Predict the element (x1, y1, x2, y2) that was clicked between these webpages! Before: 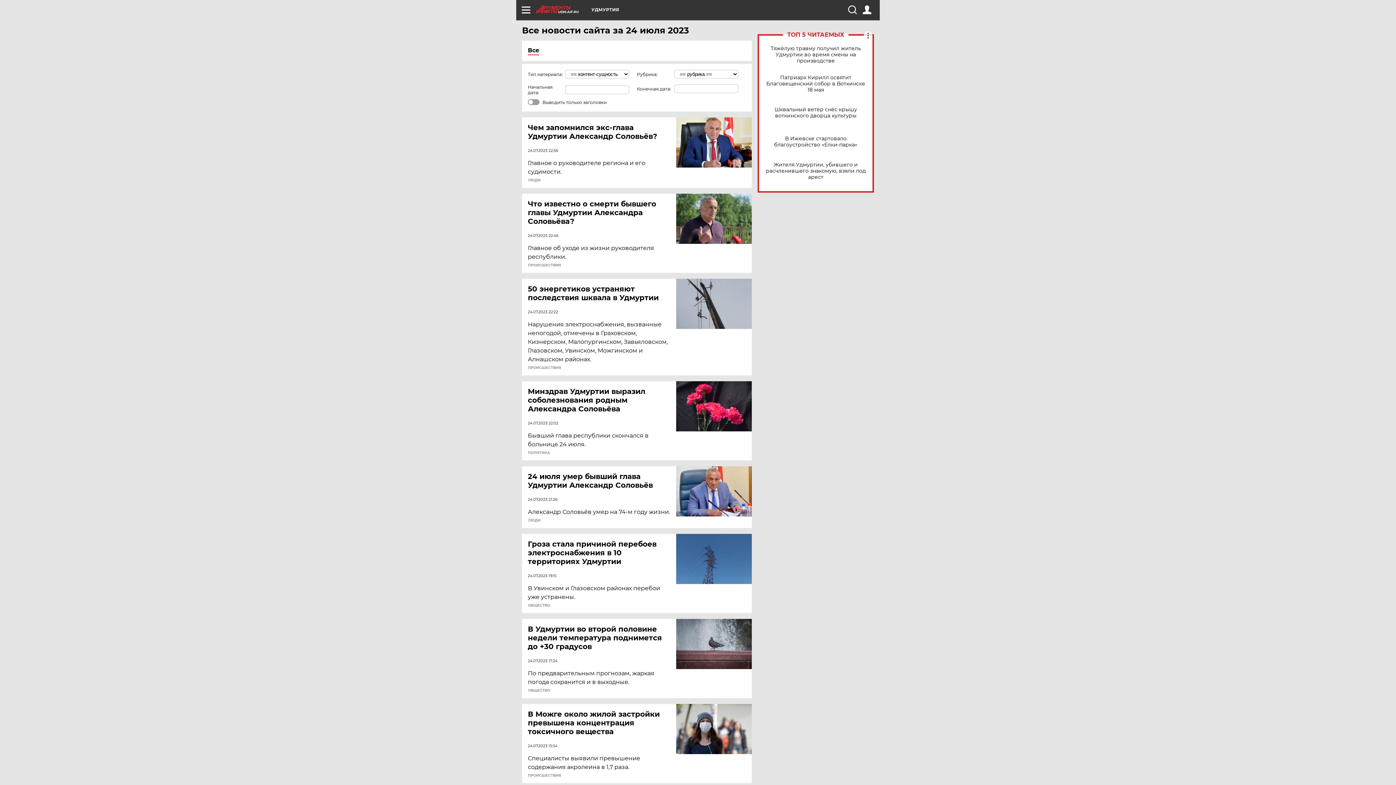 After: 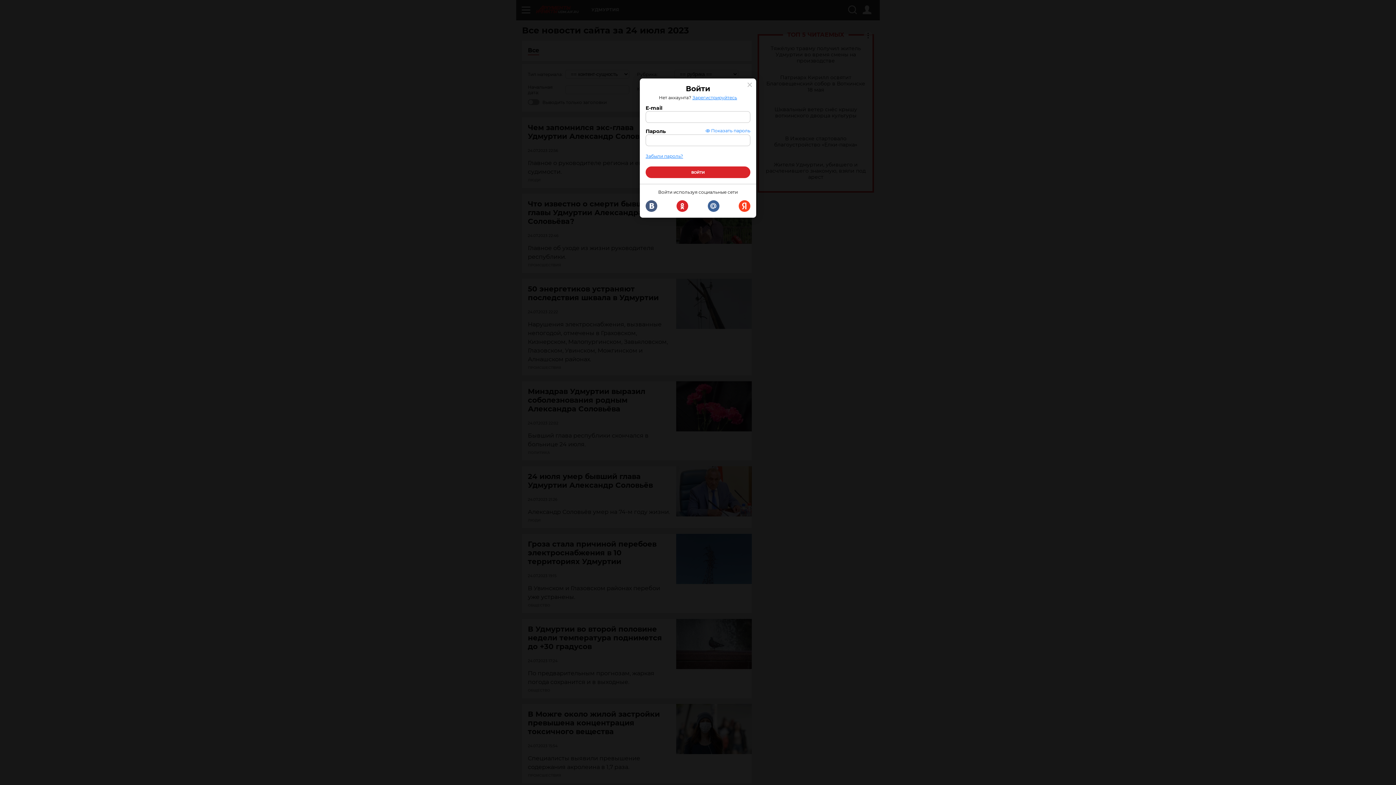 Action: bbox: (862, 5, 871, 14)